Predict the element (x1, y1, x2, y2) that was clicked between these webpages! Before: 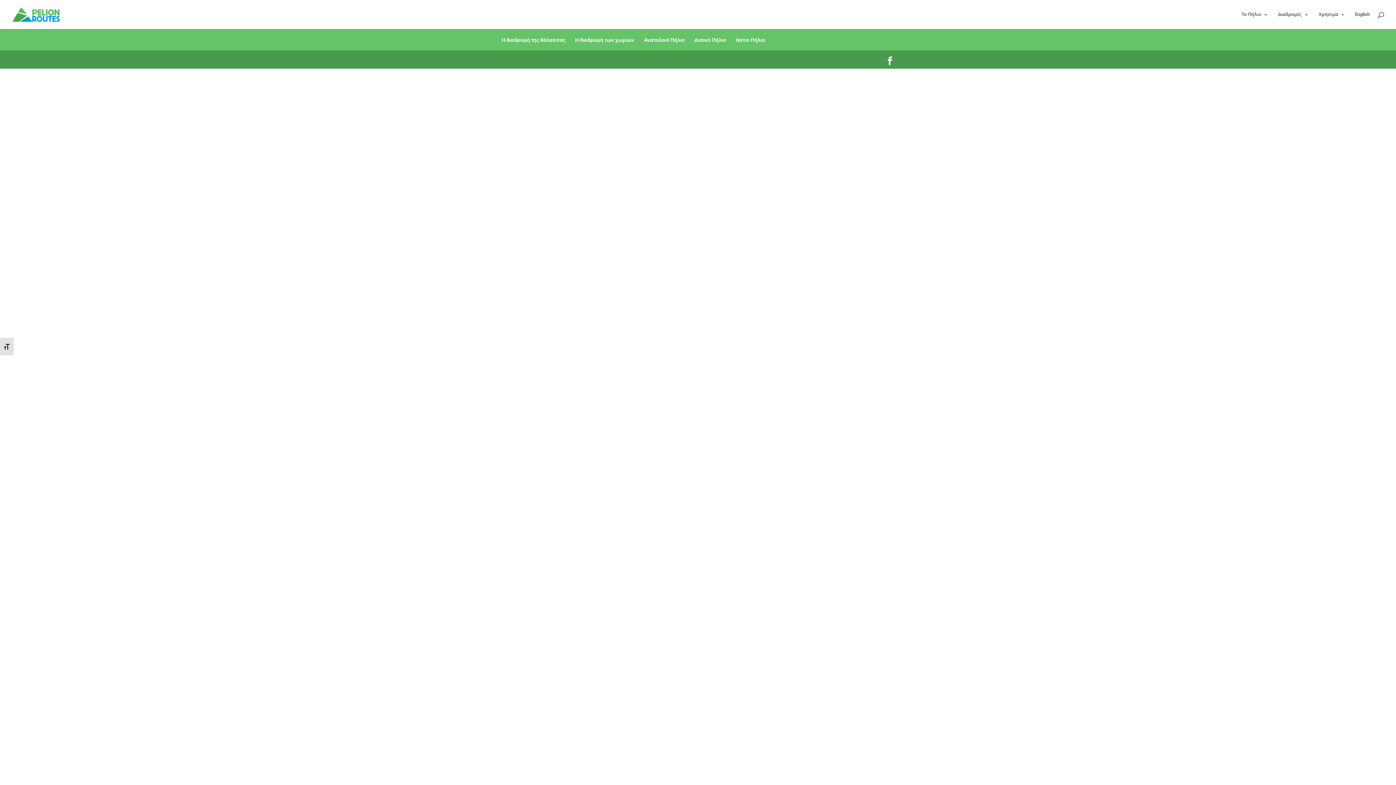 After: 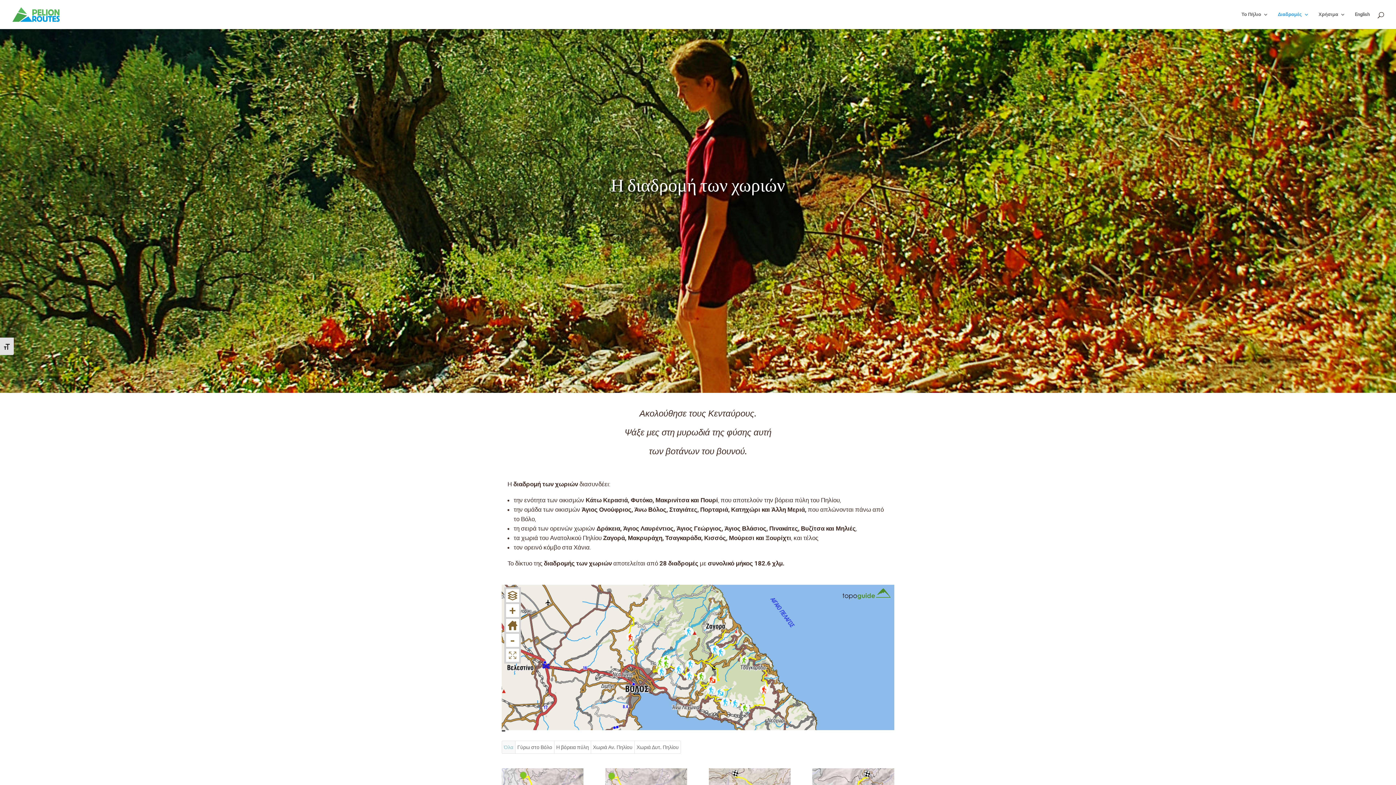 Action: bbox: (575, 37, 634, 42) label: Η διαδρομή των χωριών